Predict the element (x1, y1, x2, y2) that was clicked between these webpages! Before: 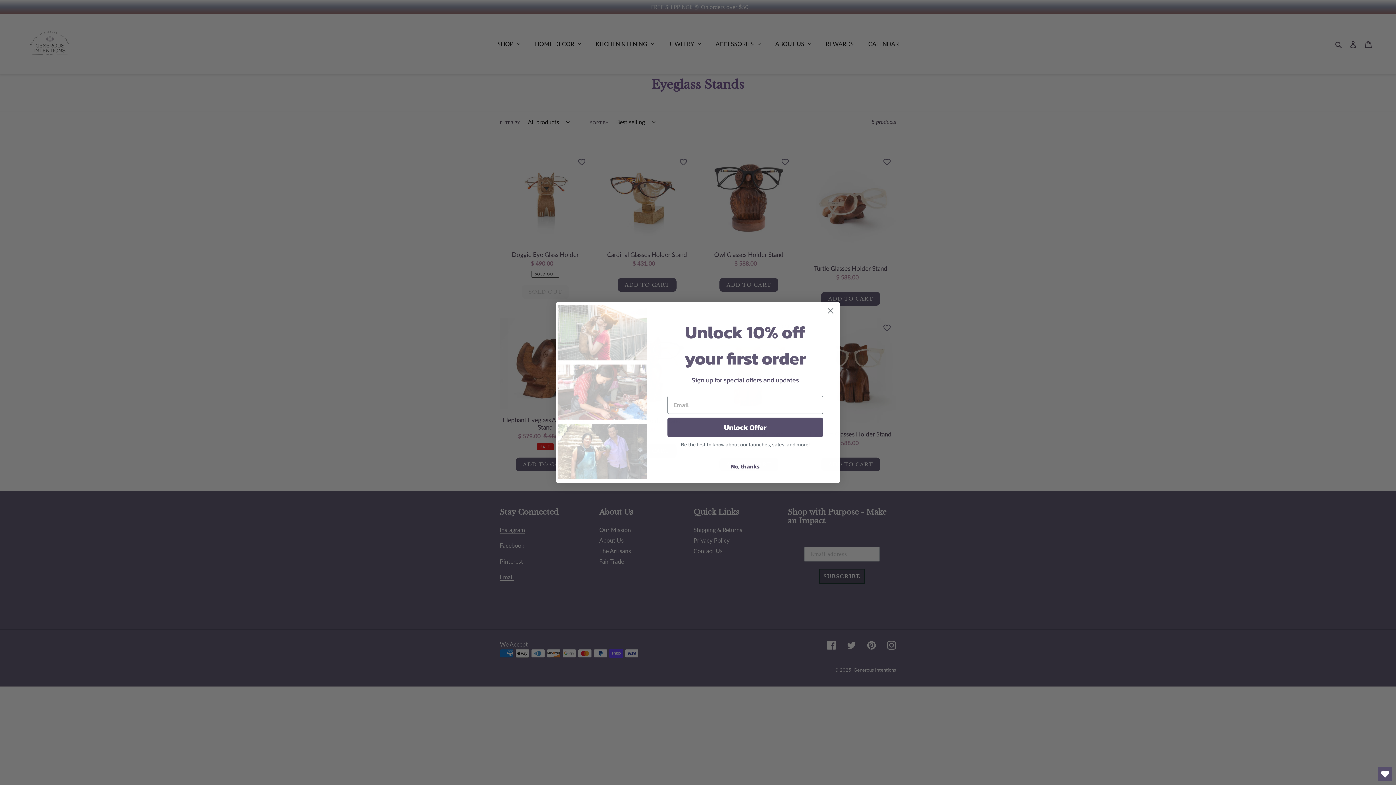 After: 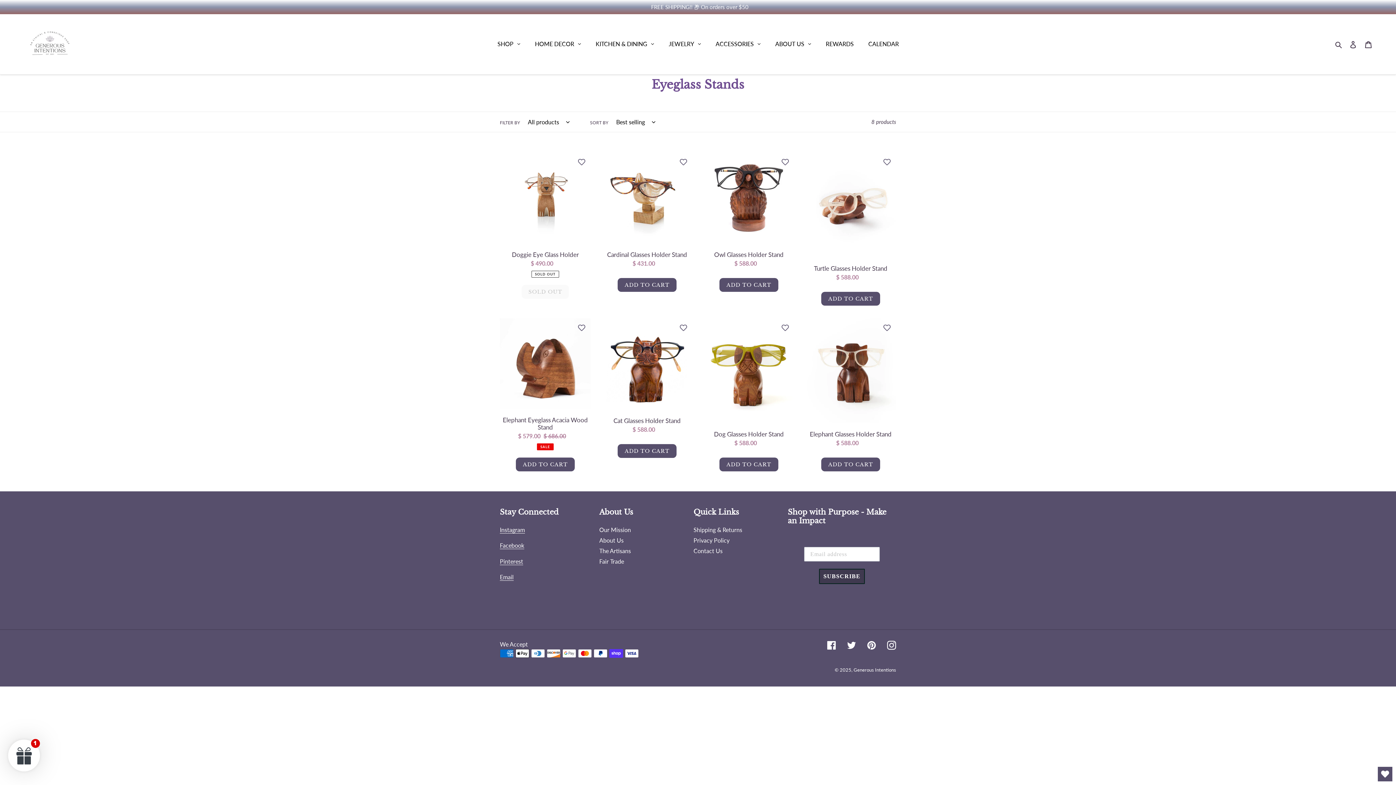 Action: bbox: (1378, 767, 1392, 781) label: Open Wishlist